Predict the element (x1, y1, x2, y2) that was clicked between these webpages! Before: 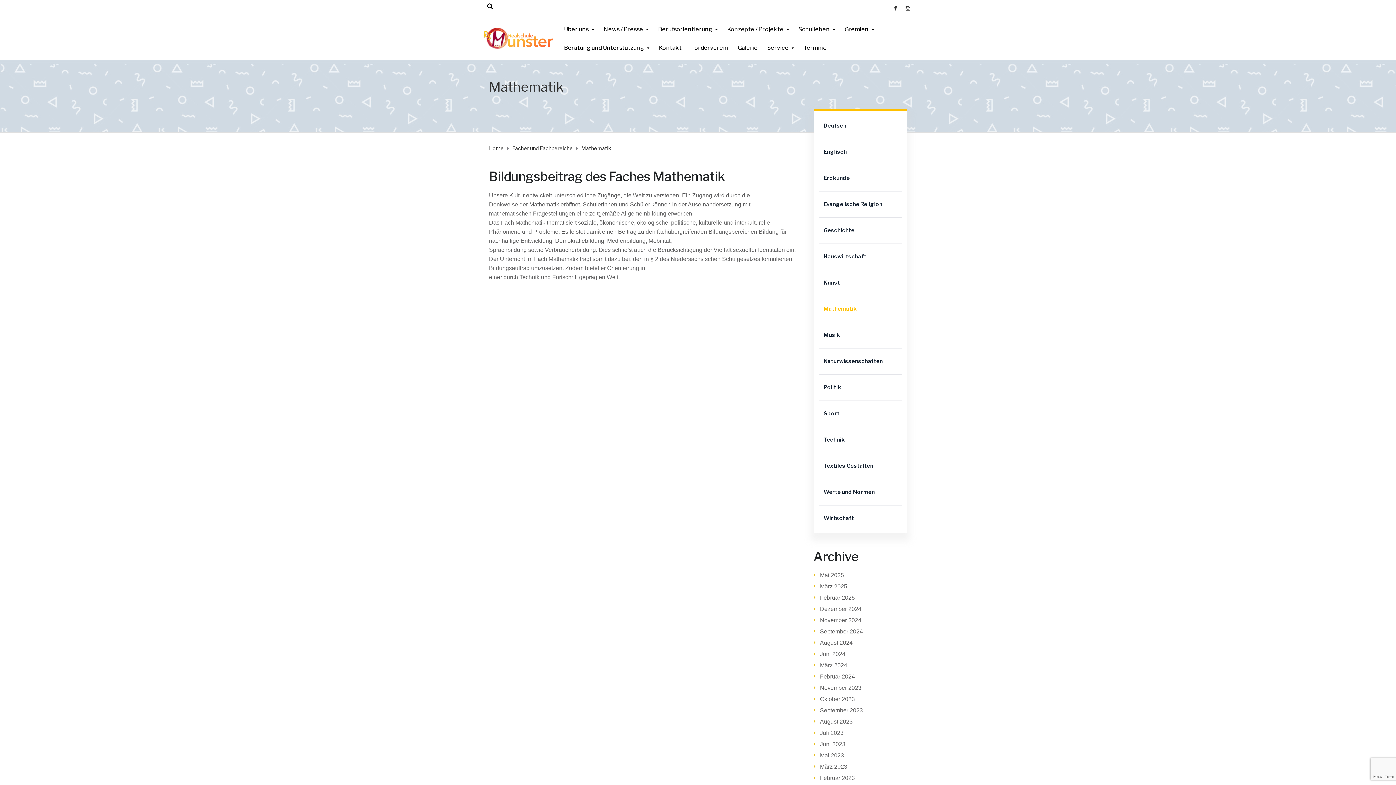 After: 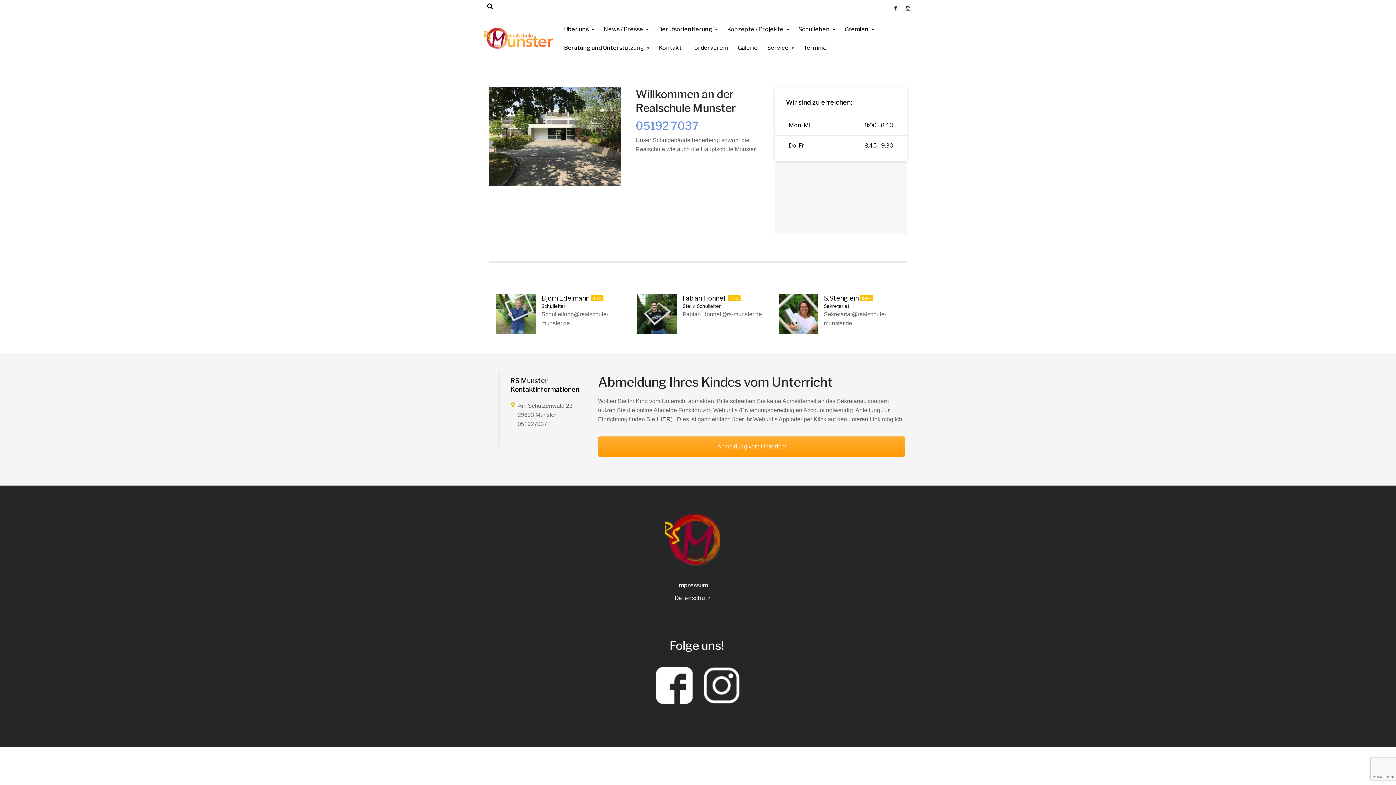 Action: label: Kontakt bbox: (659, 33, 681, 52)